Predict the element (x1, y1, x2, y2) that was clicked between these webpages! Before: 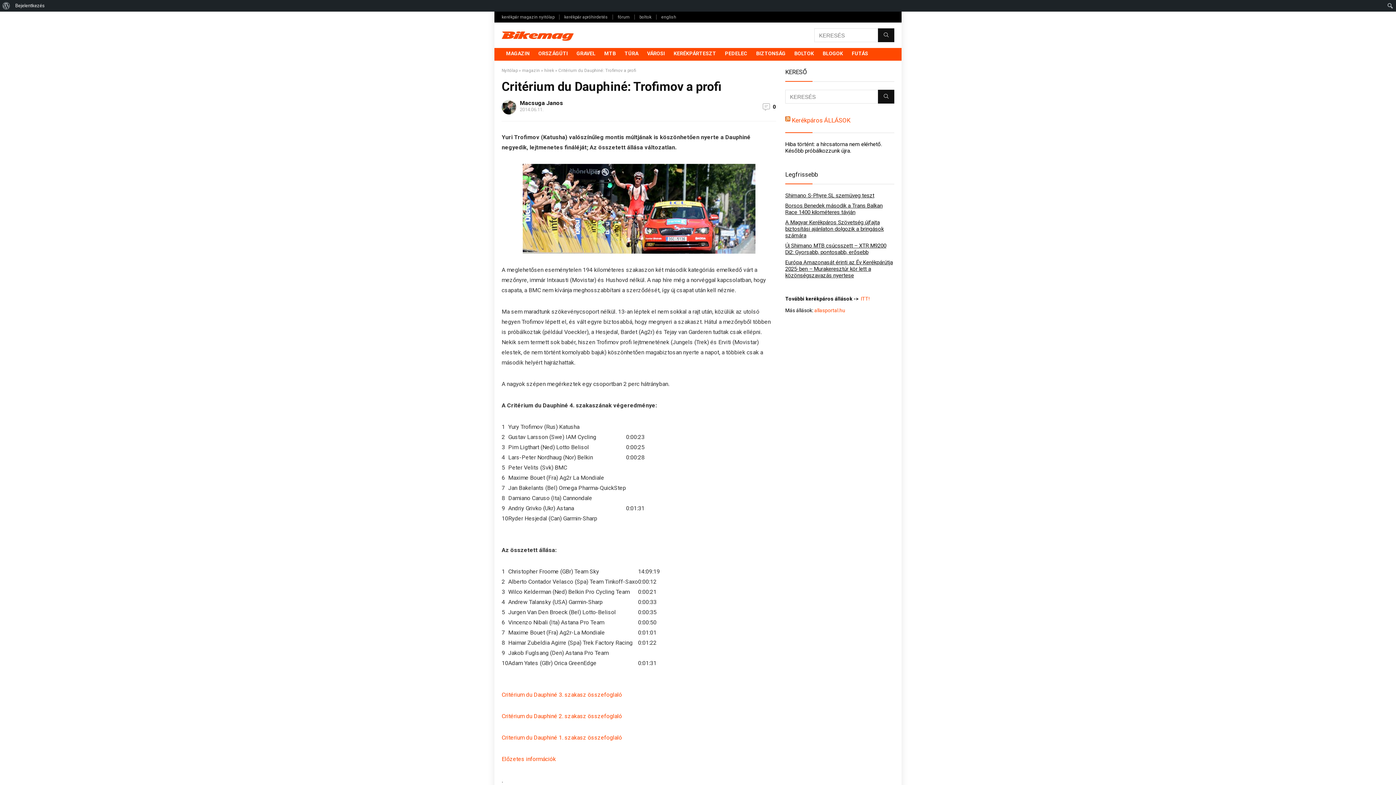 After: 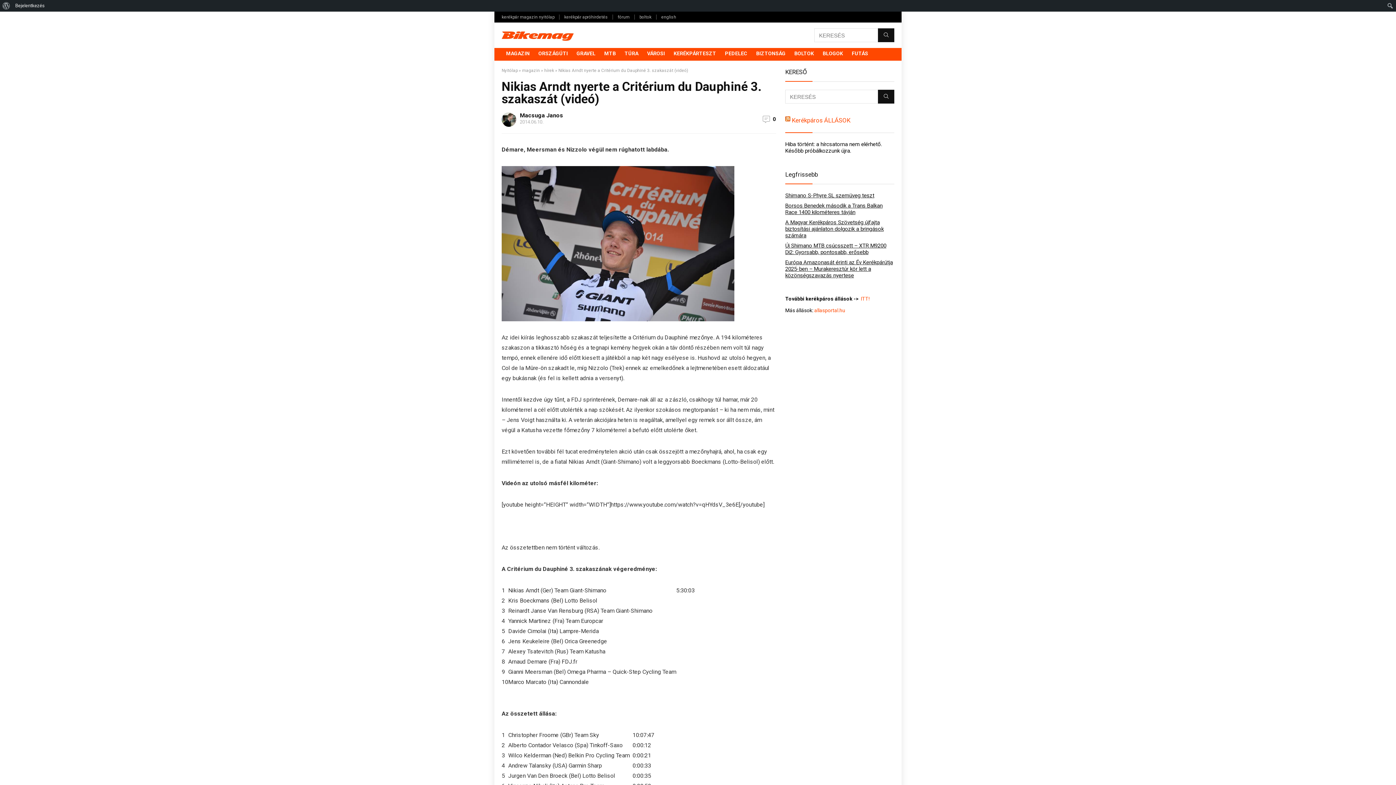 Action: label: Critérium du Dauphiné 3. szakasz összefoglaló bbox: (501, 691, 622, 698)